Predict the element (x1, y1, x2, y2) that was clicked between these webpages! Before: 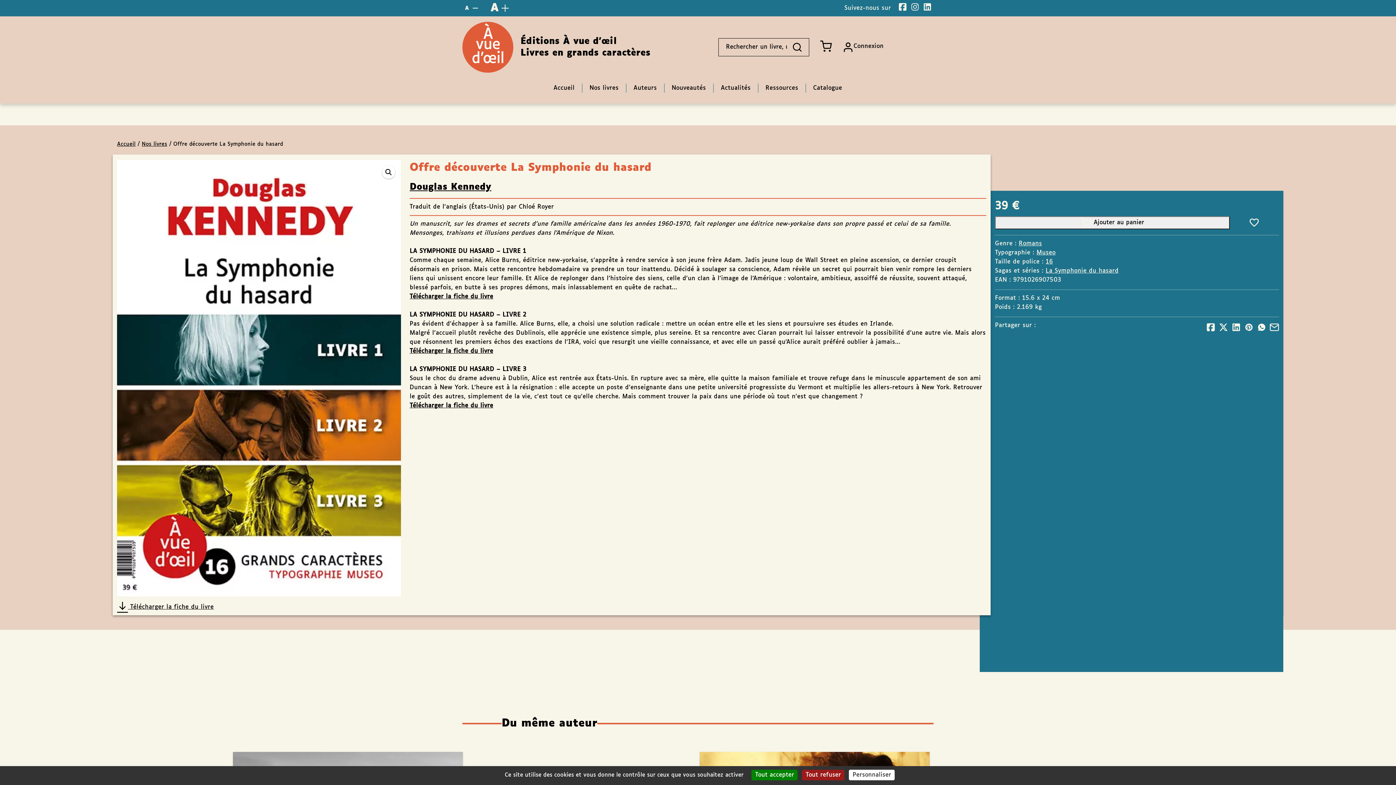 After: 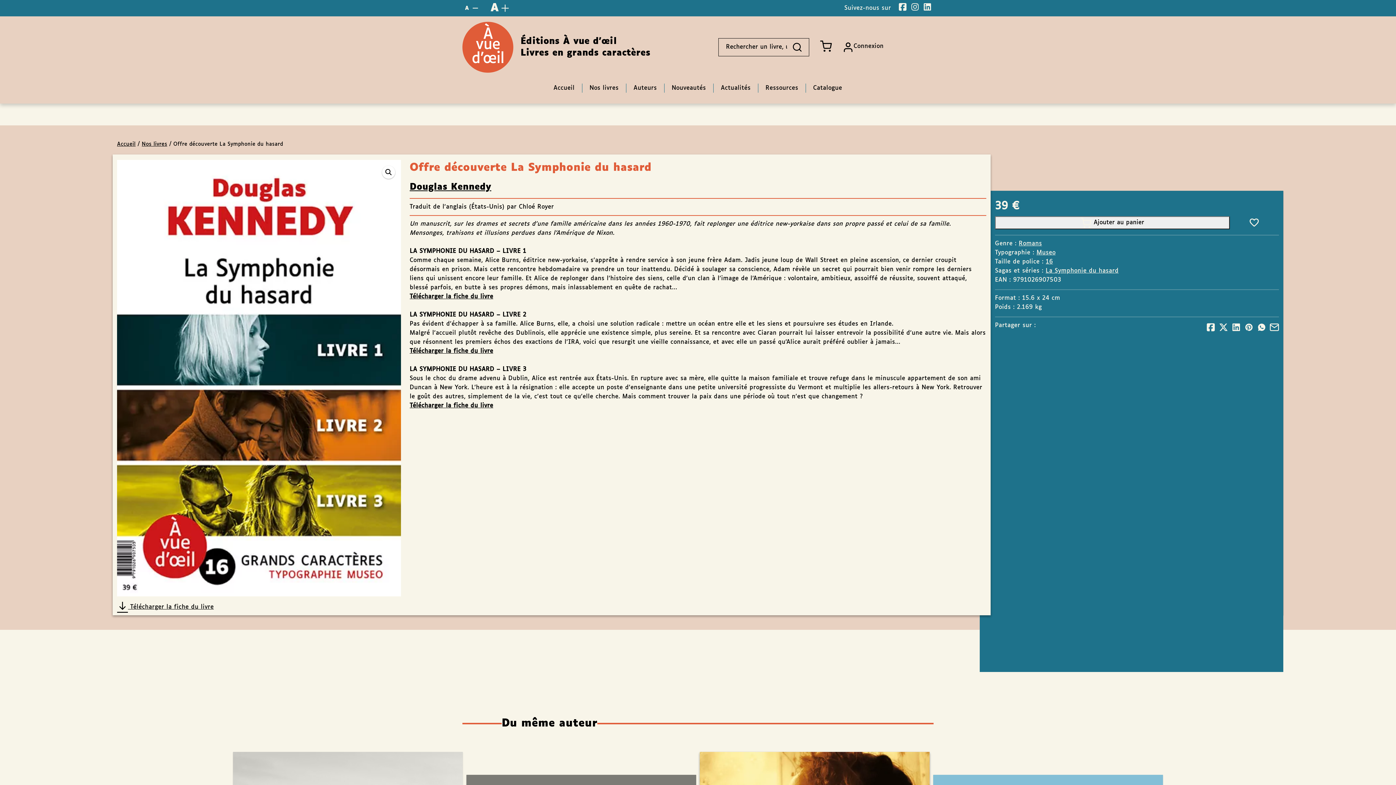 Action: label: Tout refuser bbox: (802, 770, 844, 780)